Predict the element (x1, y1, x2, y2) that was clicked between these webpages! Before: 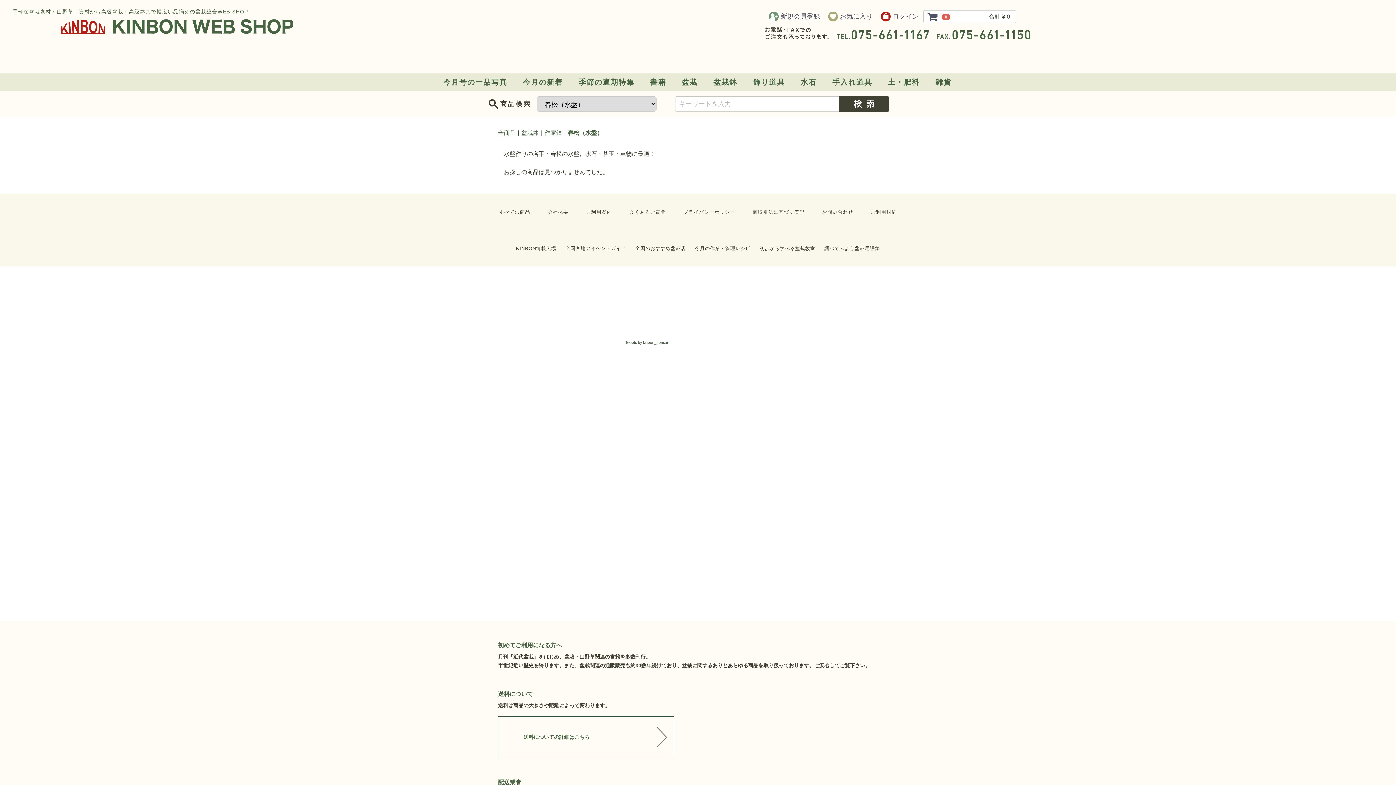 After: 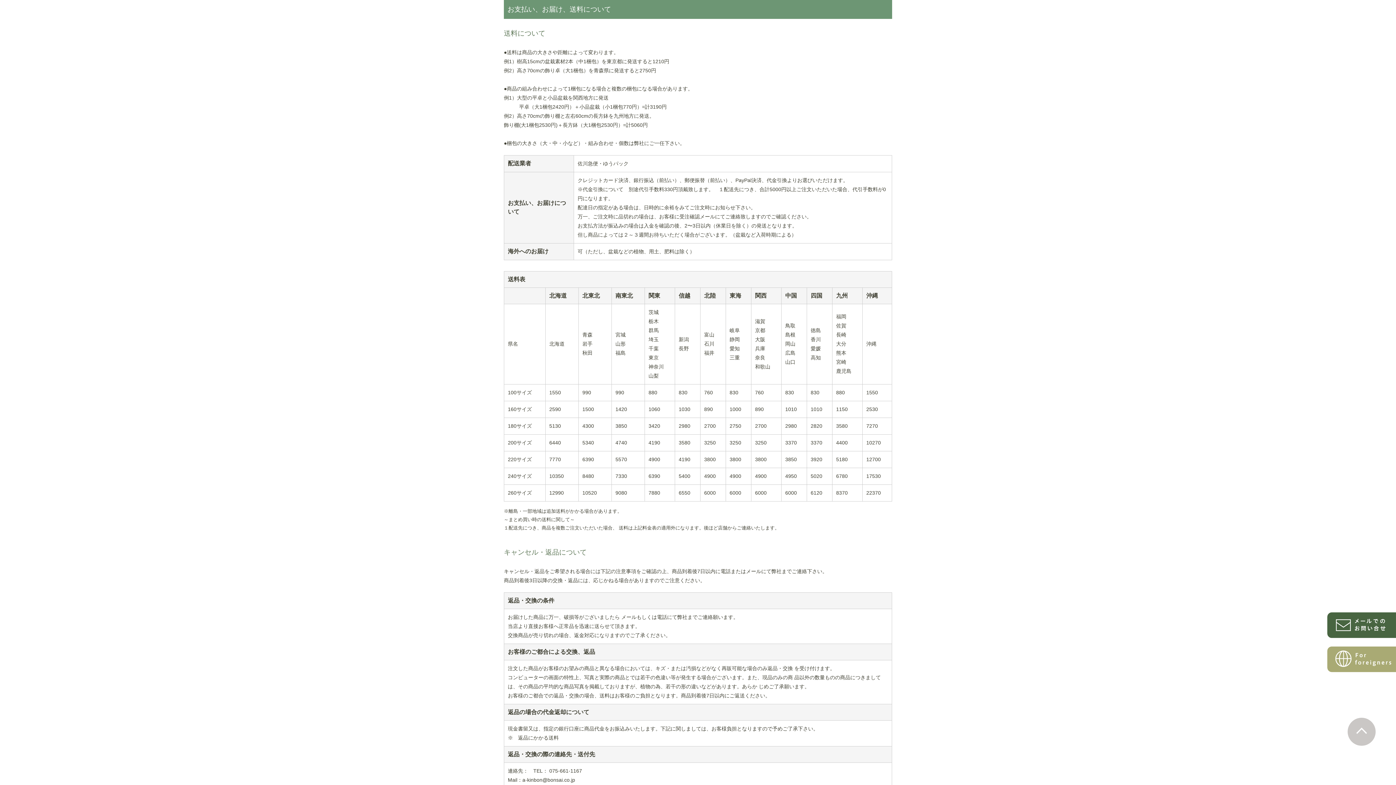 Action: bbox: (498, 716, 674, 758) label: 送料についての詳細はこちら